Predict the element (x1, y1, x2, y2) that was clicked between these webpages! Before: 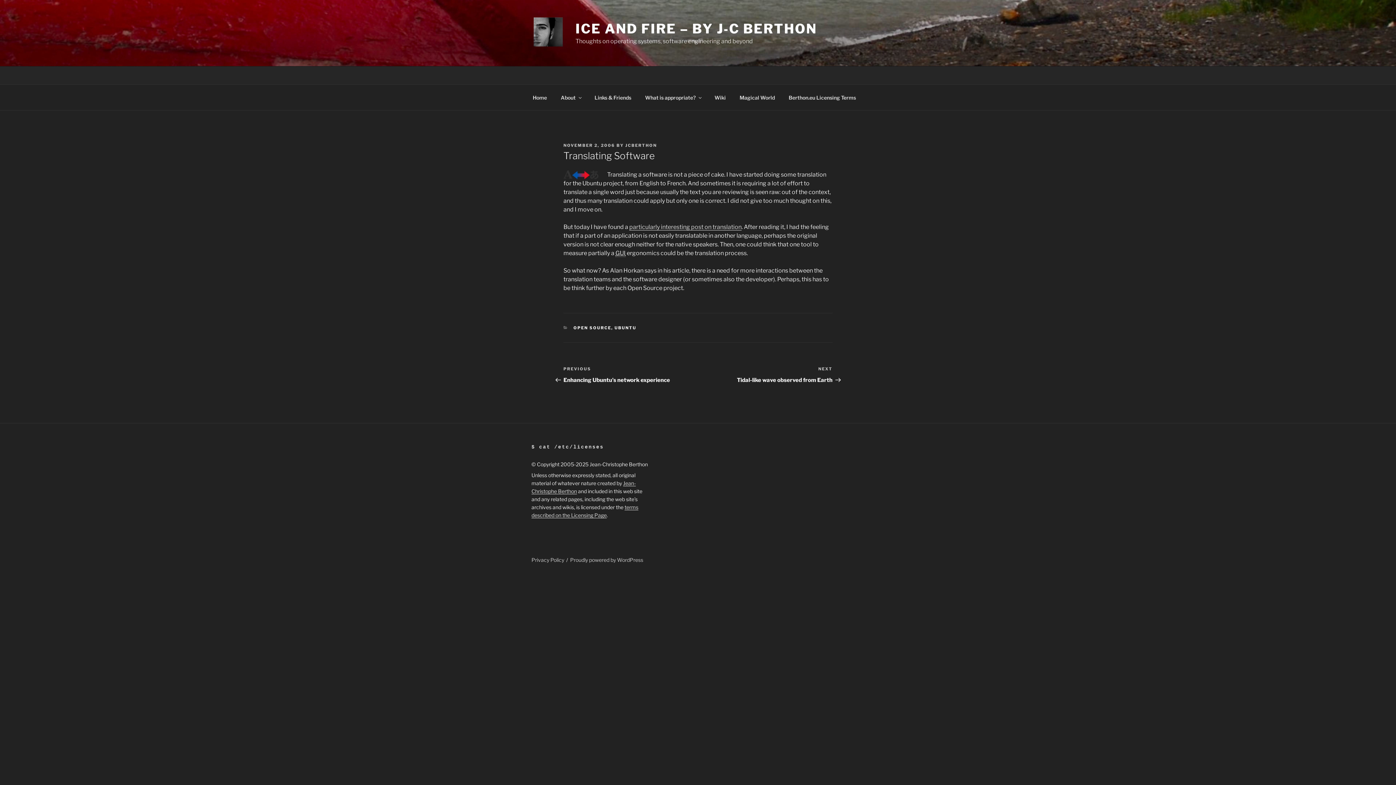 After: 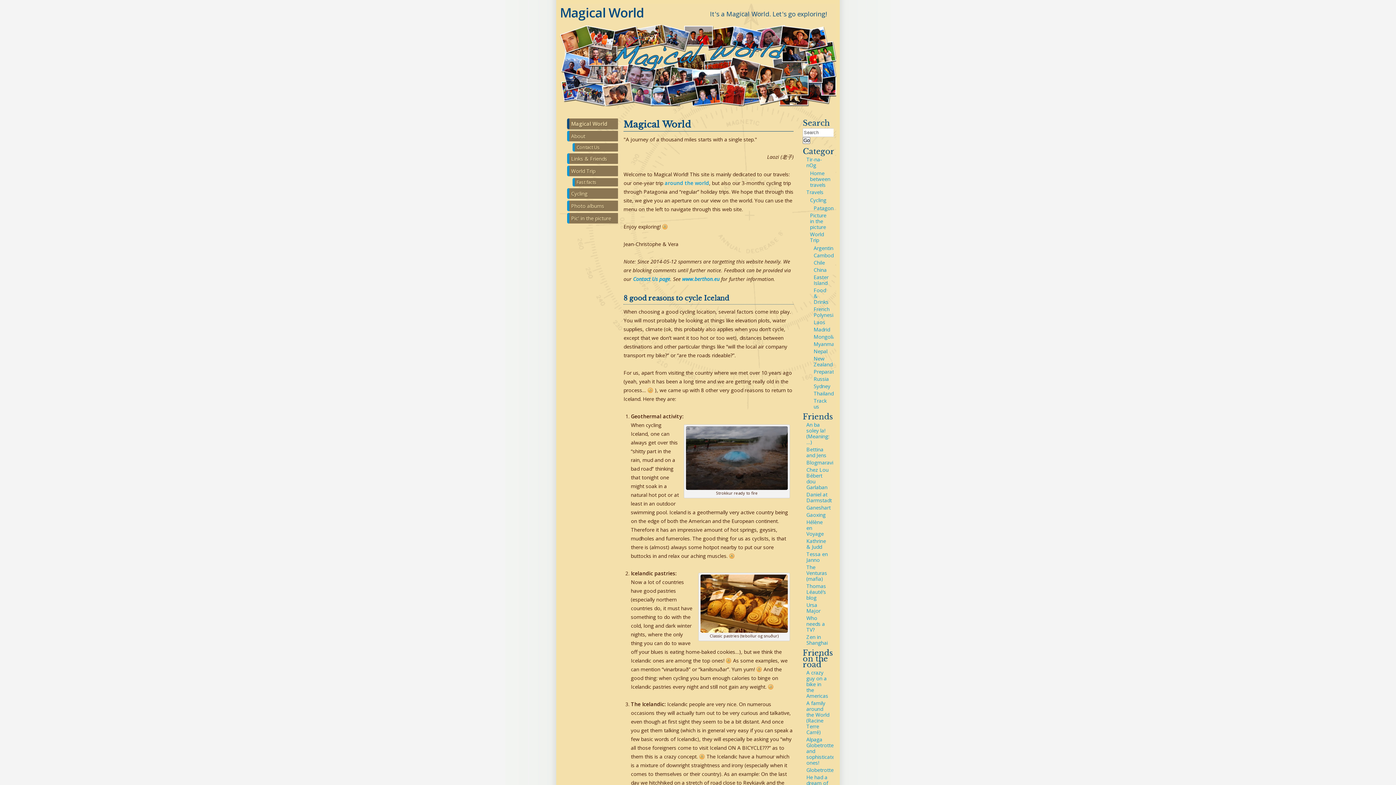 Action: label: Magical World bbox: (733, 88, 781, 106)